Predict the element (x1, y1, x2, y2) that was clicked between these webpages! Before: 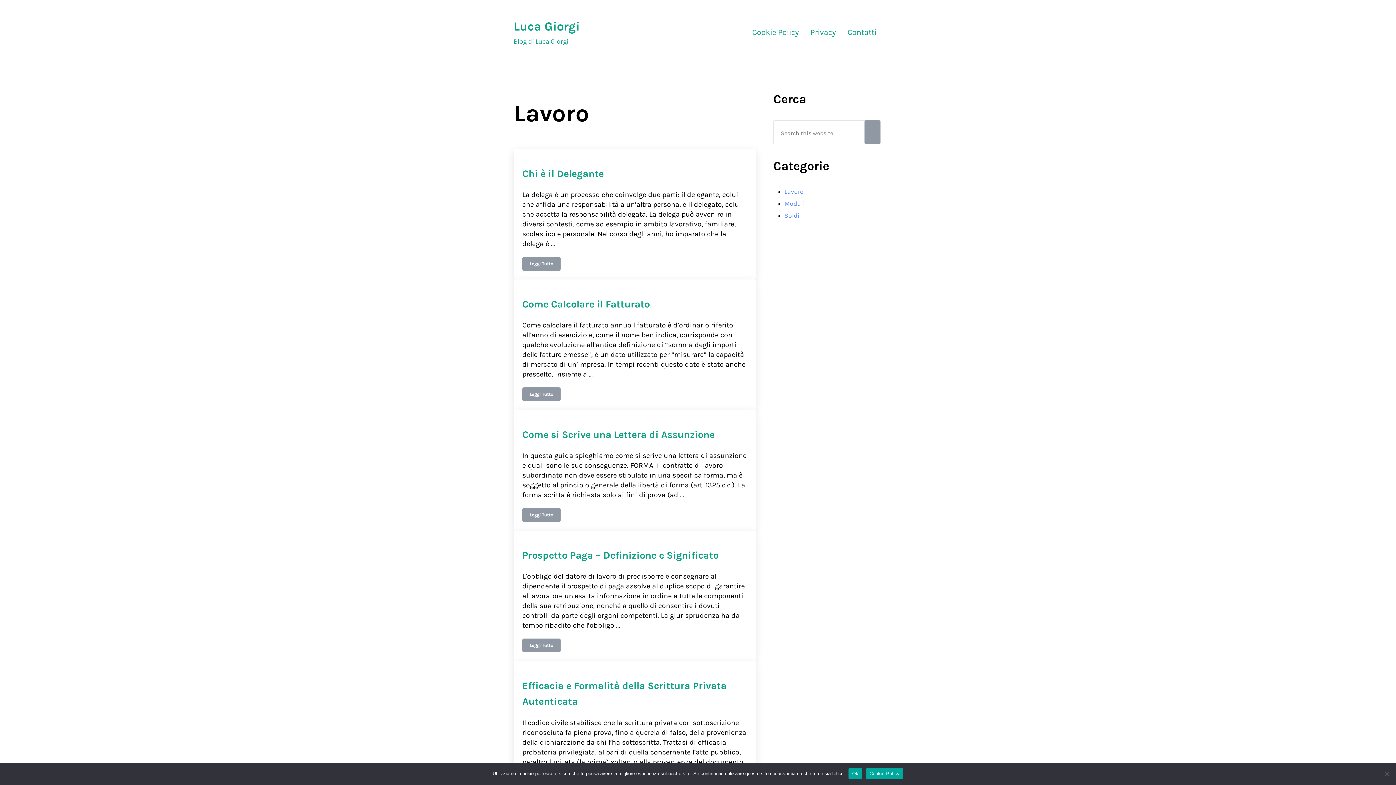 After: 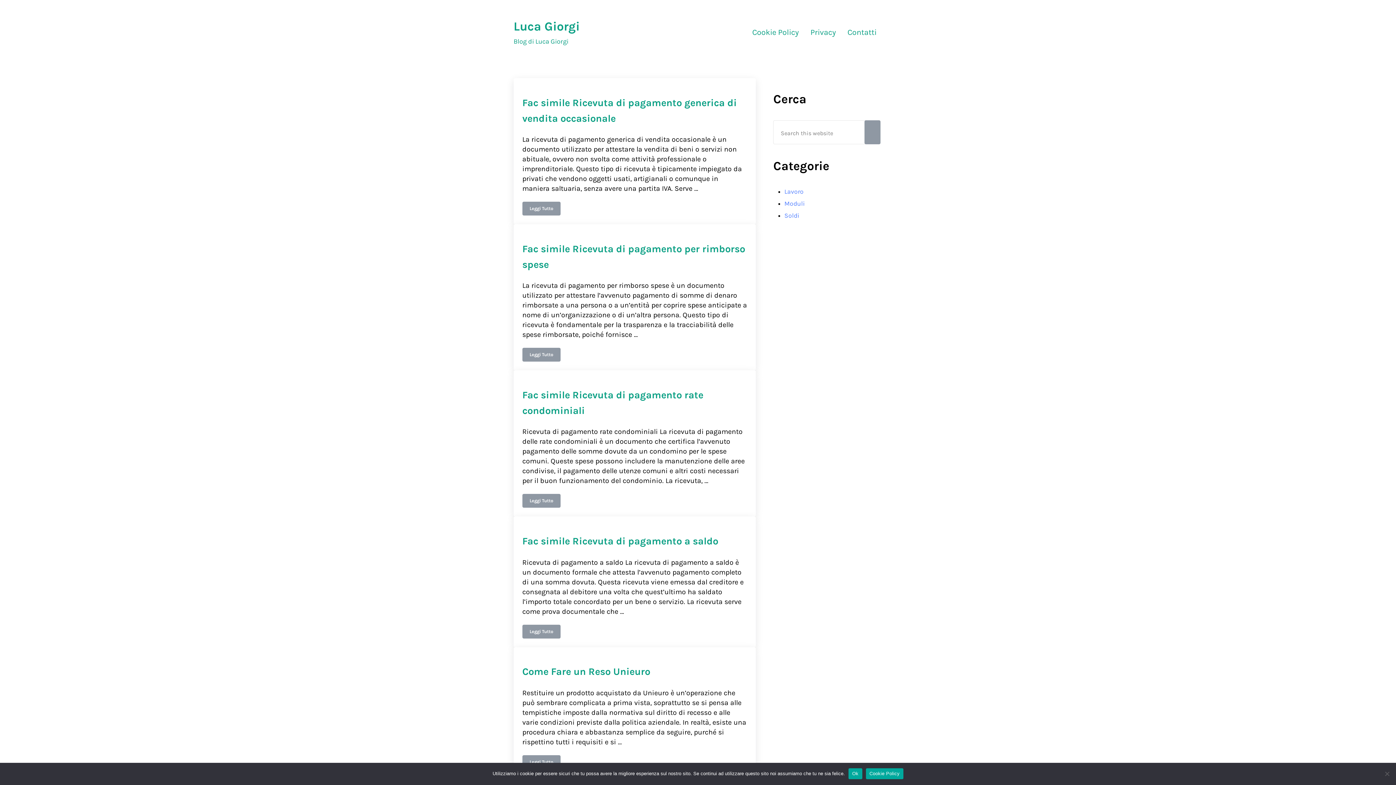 Action: bbox: (513, 19, 579, 33) label: Luca Giorgi